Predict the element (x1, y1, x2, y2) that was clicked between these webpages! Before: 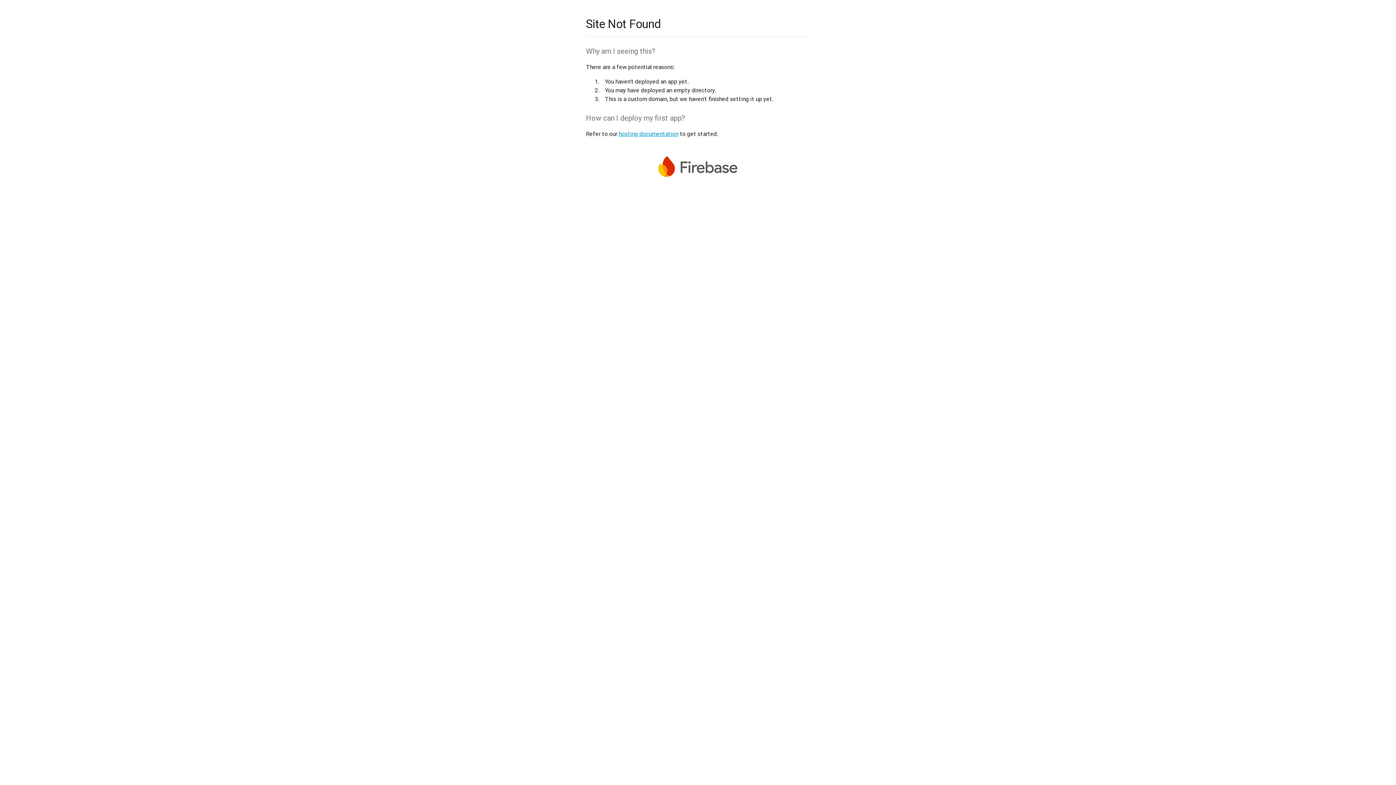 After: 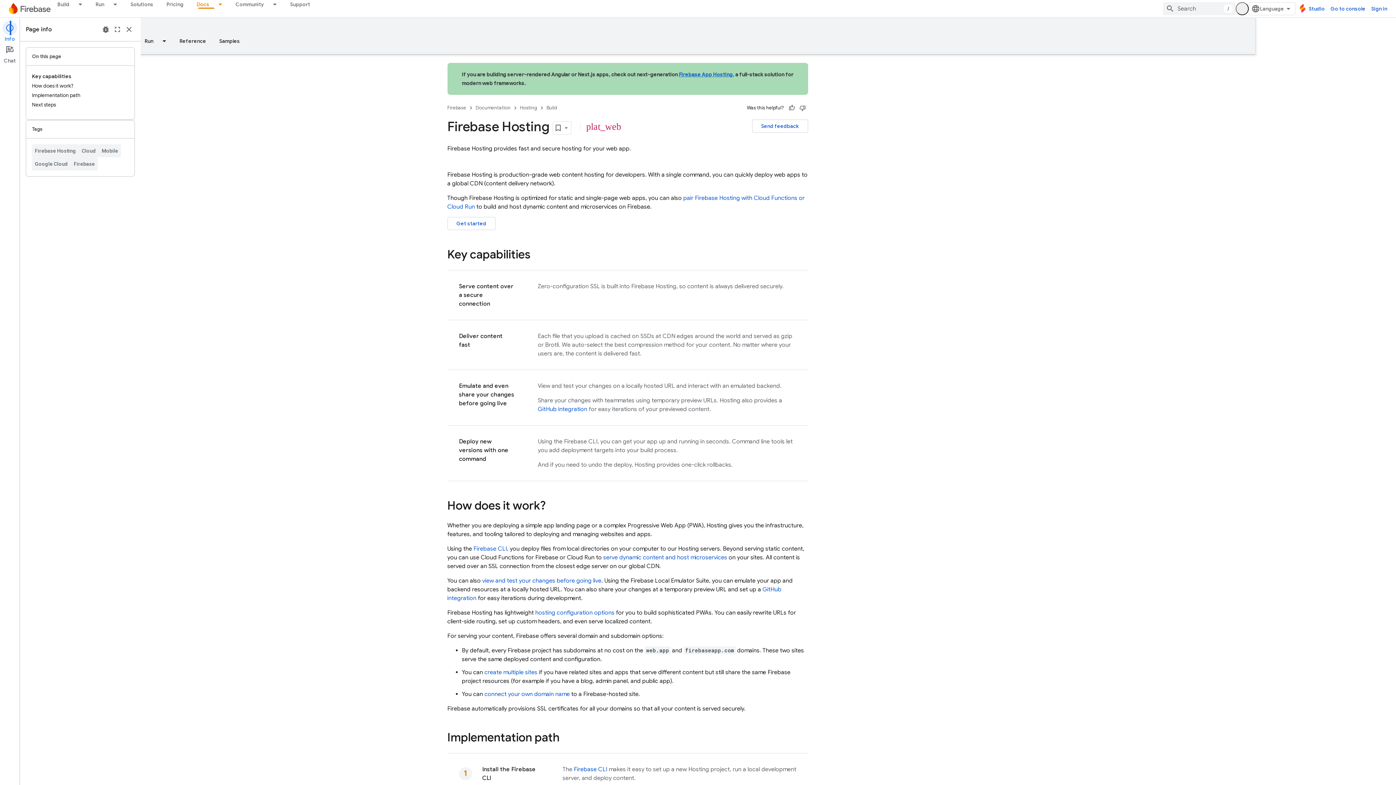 Action: label: hosting documentation bbox: (618, 130, 678, 137)